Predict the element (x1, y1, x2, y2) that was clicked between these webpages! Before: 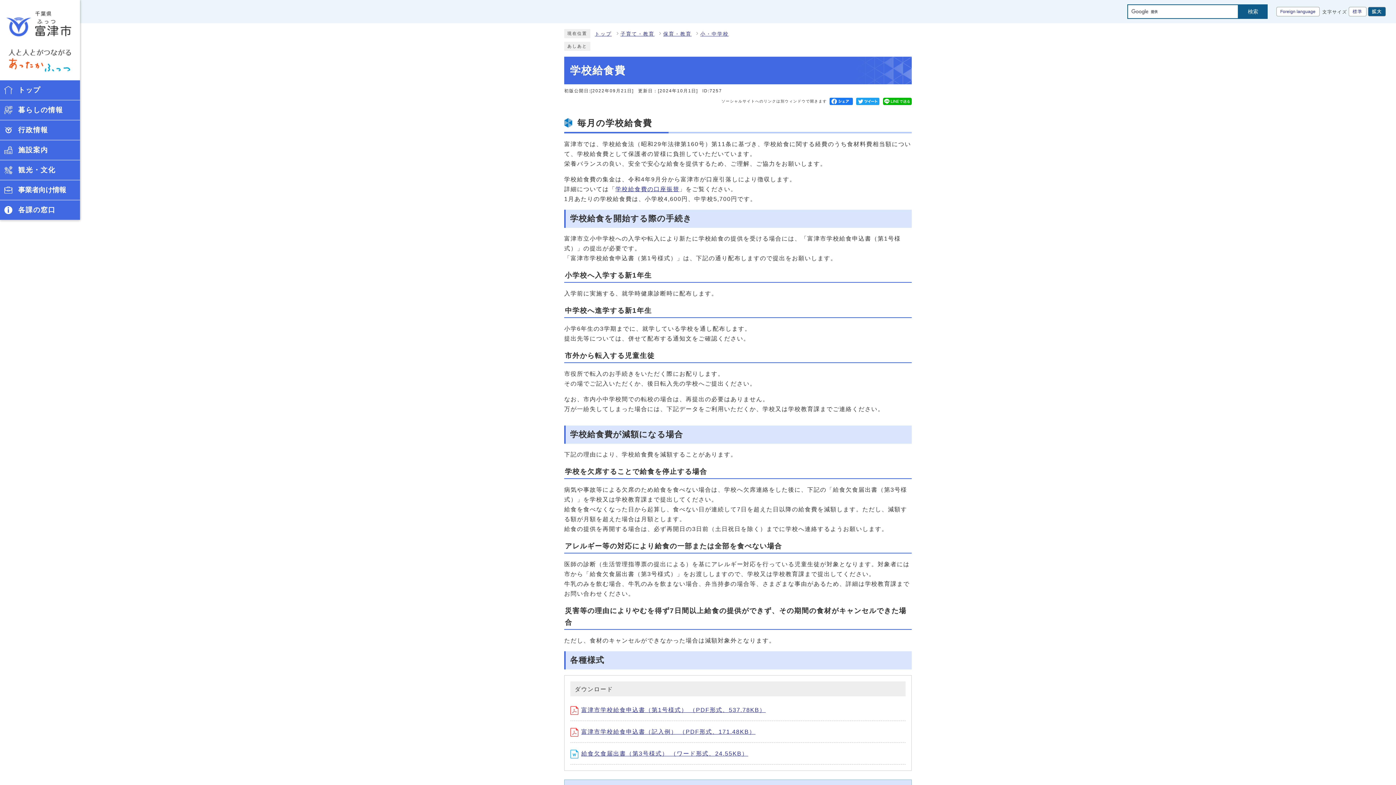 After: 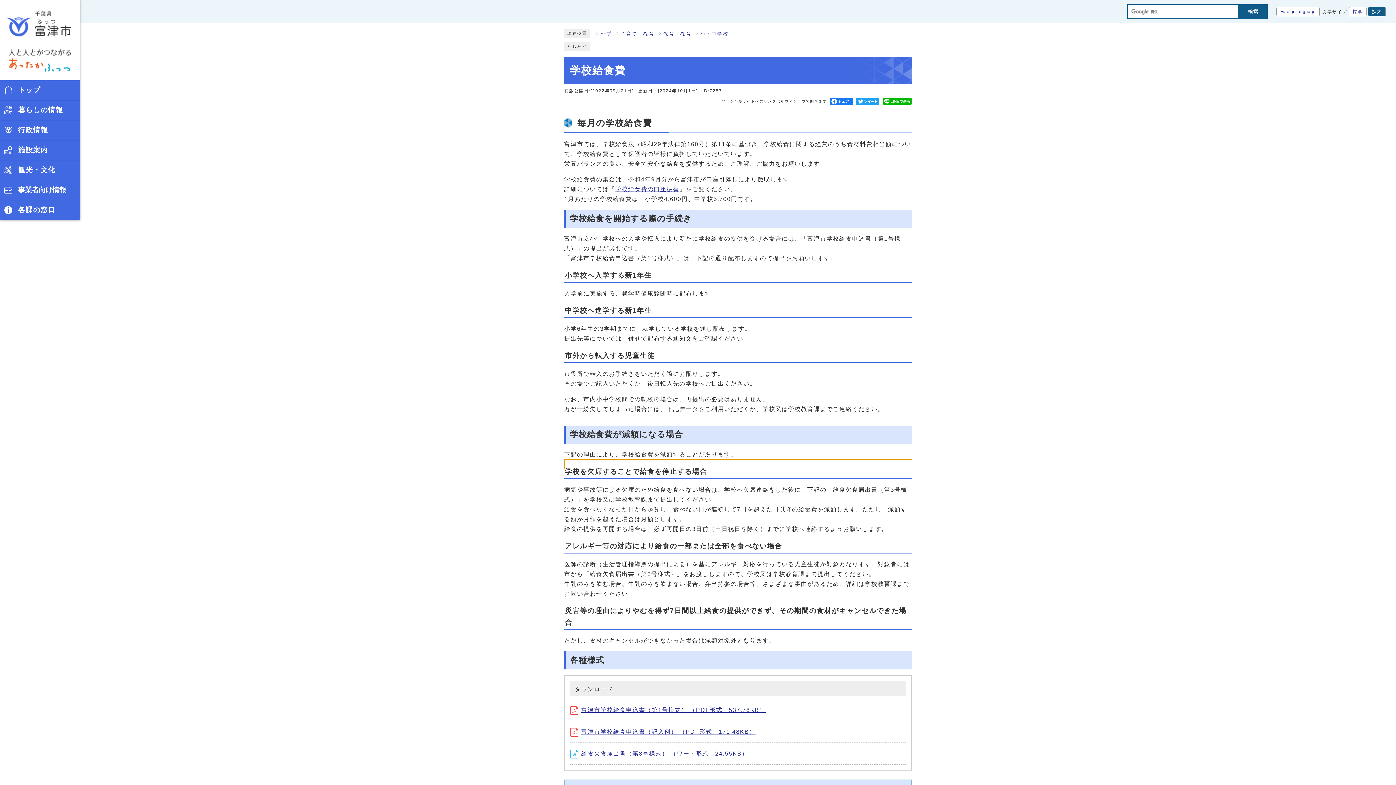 Action: bbox: (564, 459, 912, 459)